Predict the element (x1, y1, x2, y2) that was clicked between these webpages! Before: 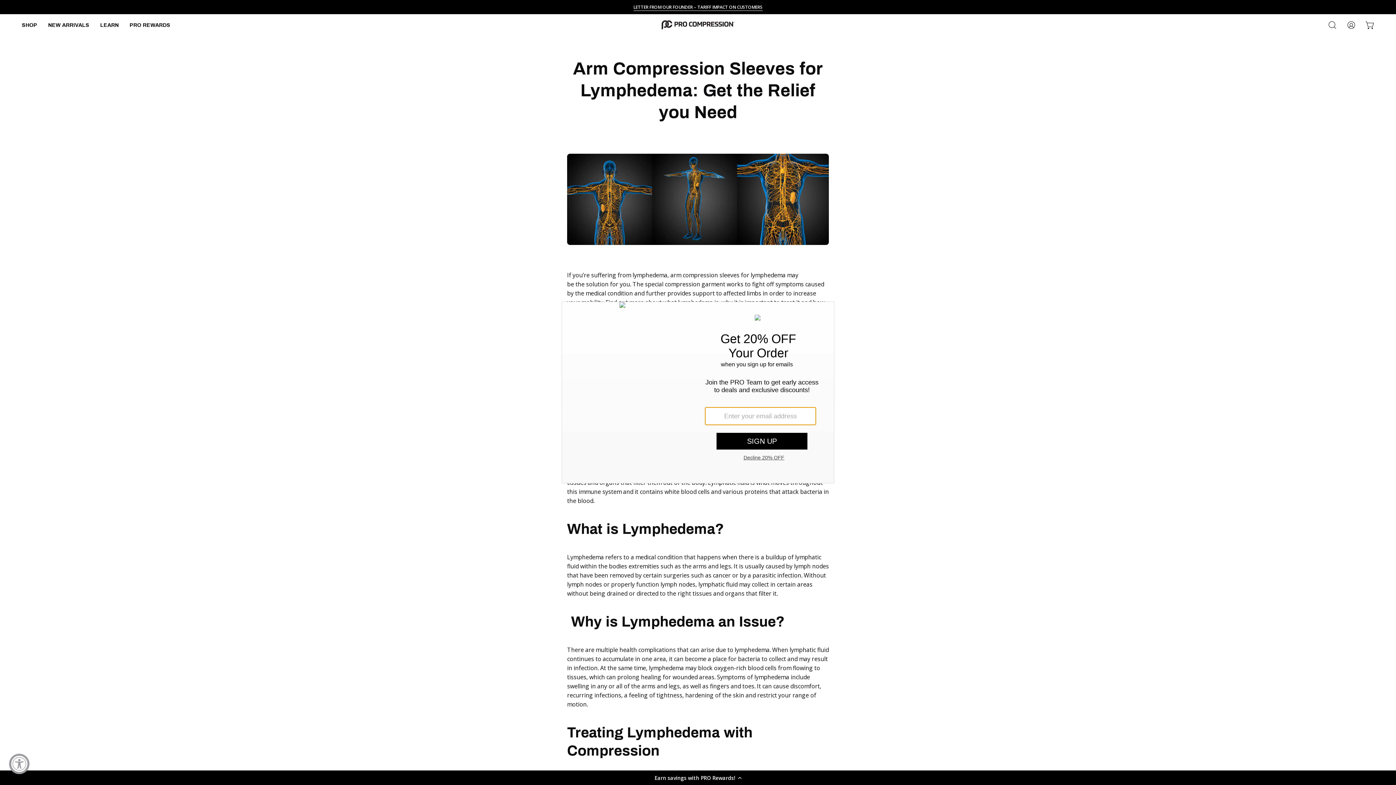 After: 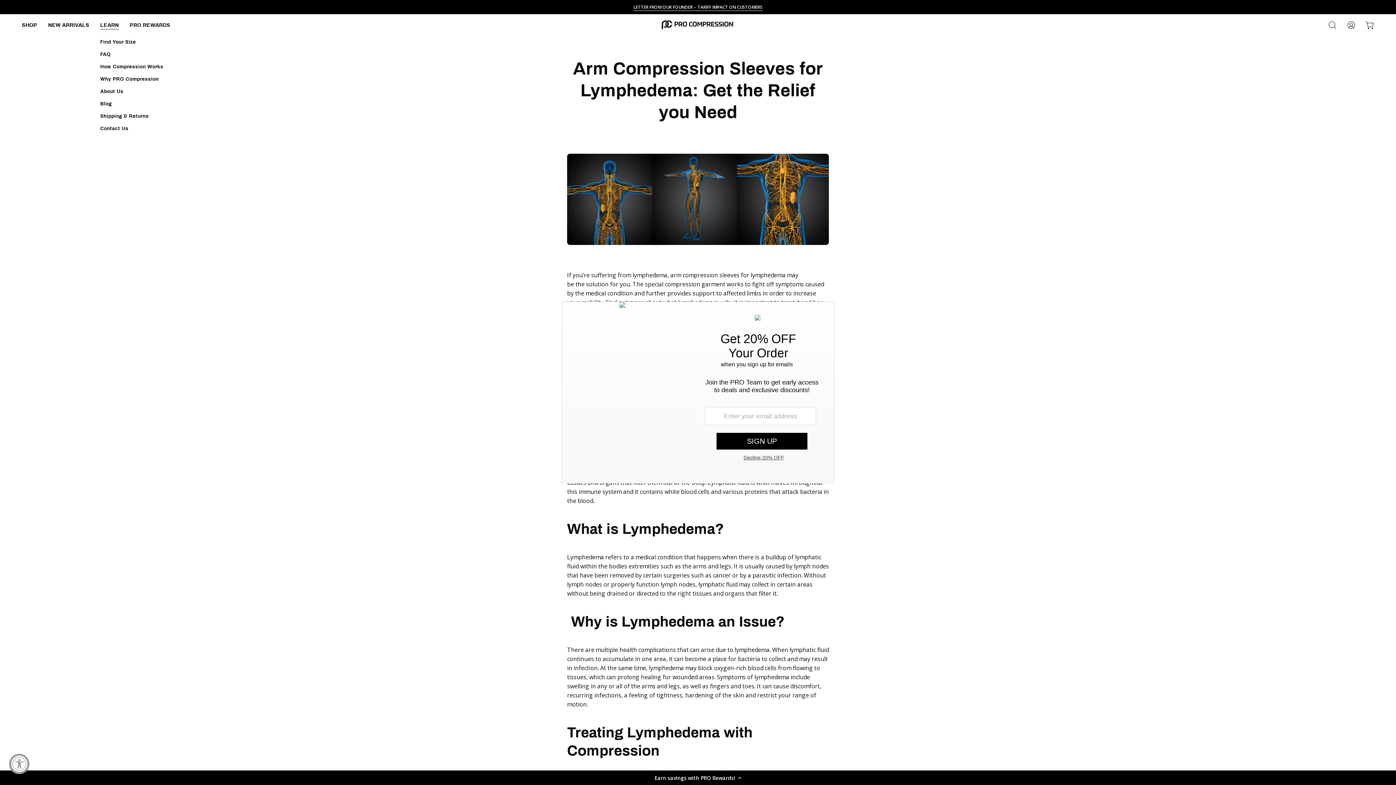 Action: bbox: (94, 14, 124, 35) label: LEARN